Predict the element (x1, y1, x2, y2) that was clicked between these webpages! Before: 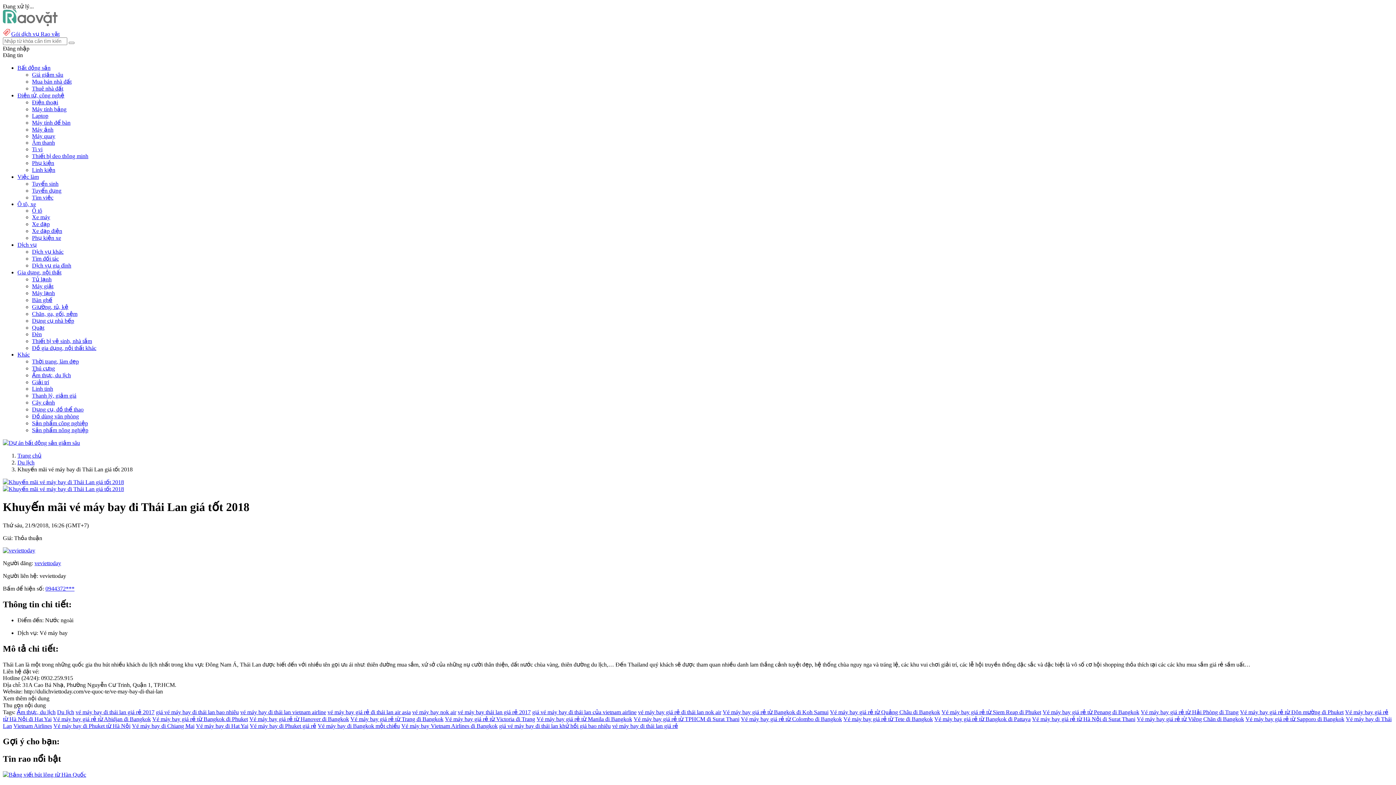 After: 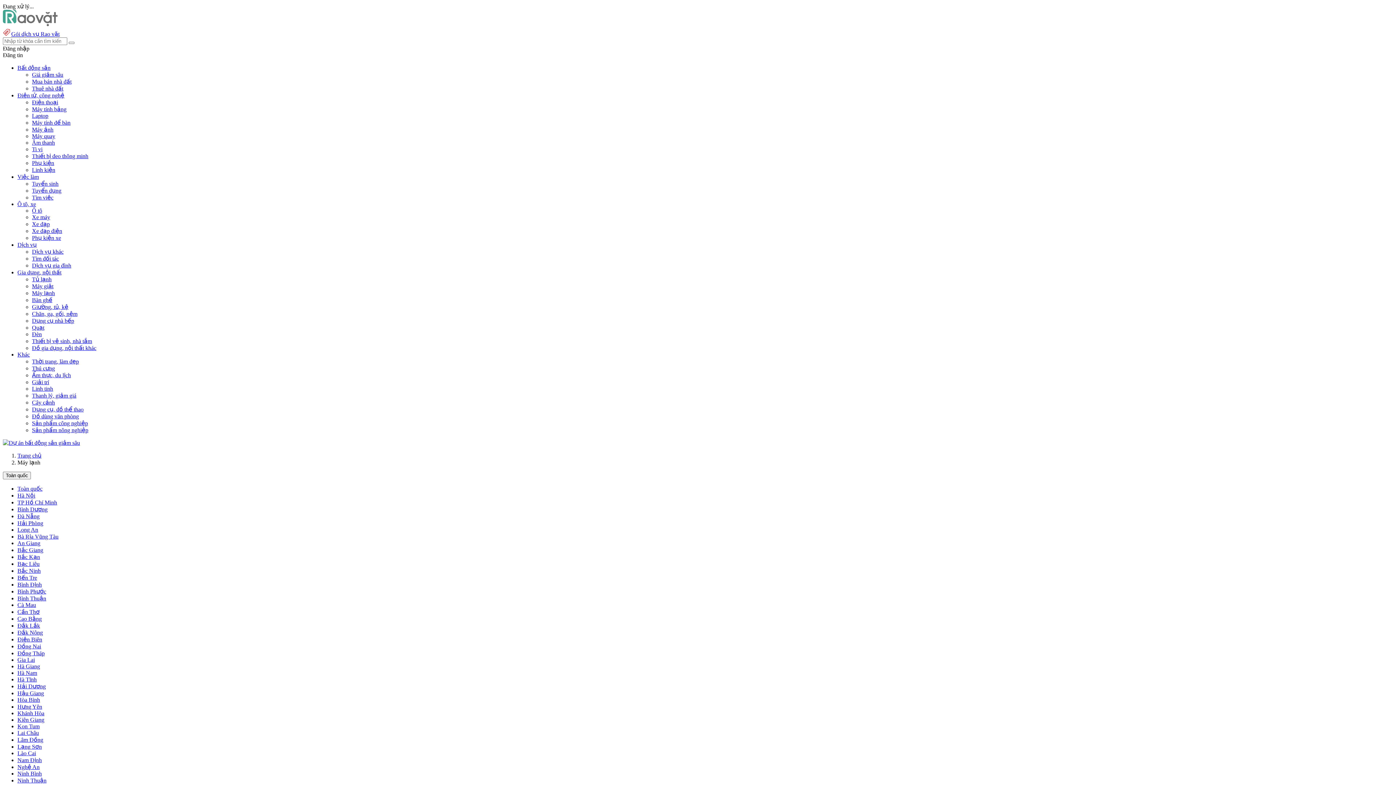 Action: label: Máy lạnh bbox: (32, 290, 54, 296)